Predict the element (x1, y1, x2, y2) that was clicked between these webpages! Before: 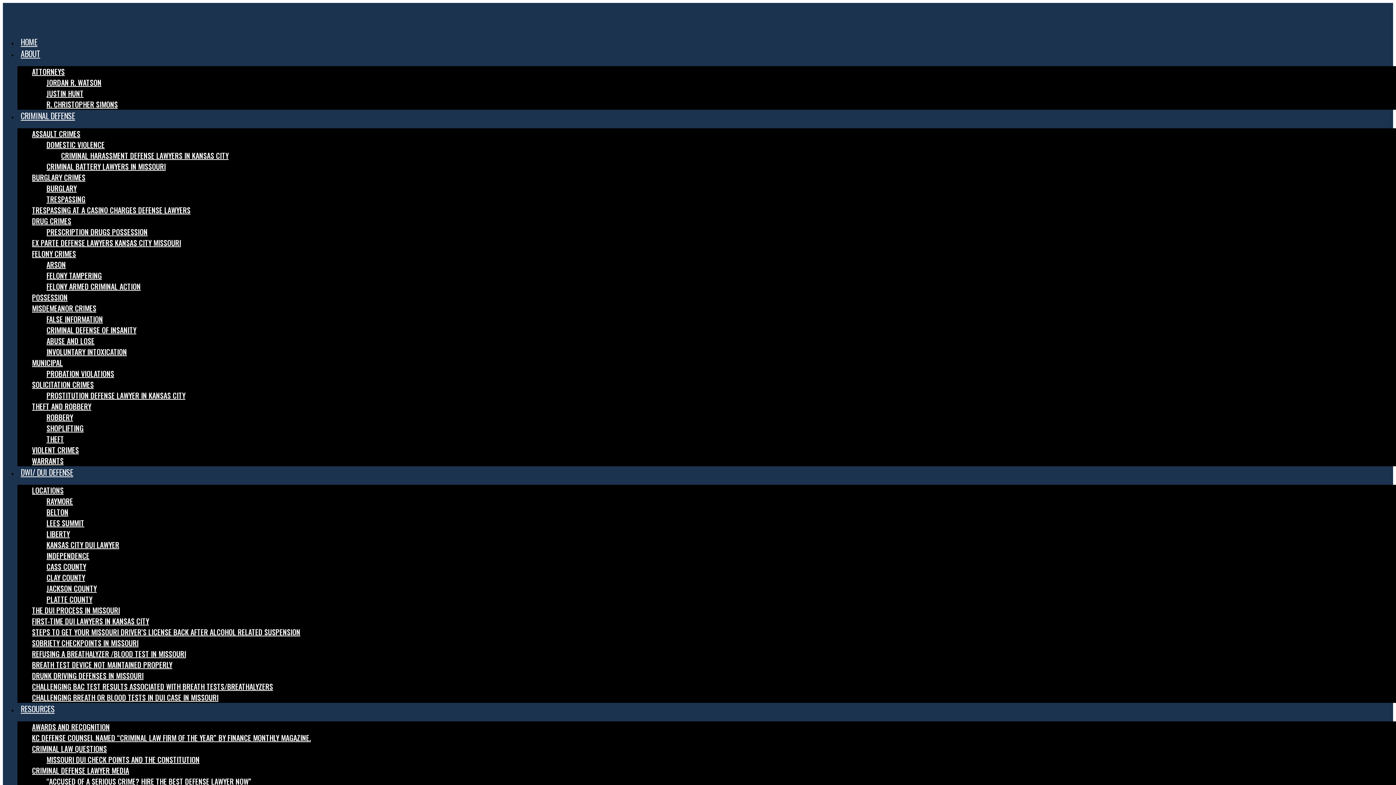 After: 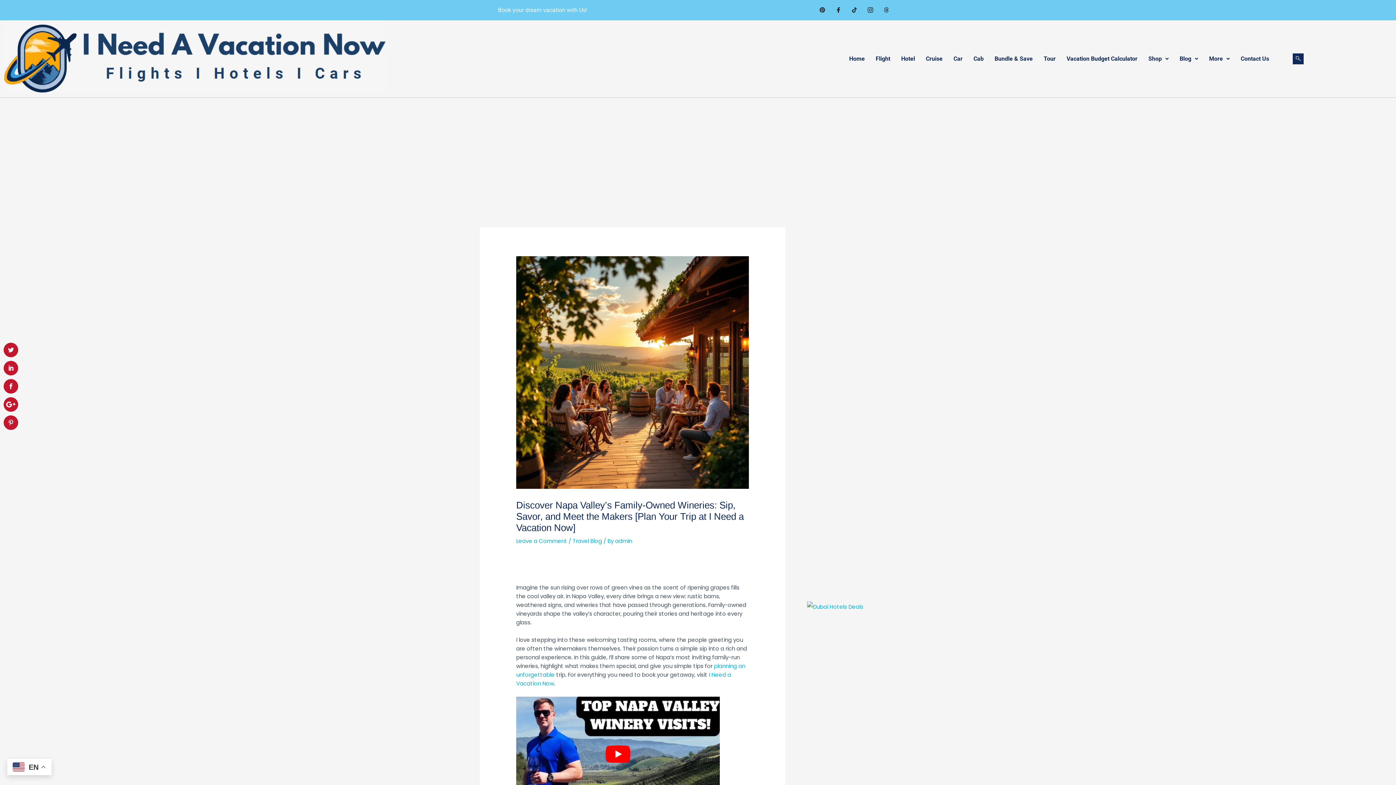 Action: bbox: (32, 199, 190, 221) label: TRESPASSING AT A CASINO CHARGES DEFENSE LAWYERS